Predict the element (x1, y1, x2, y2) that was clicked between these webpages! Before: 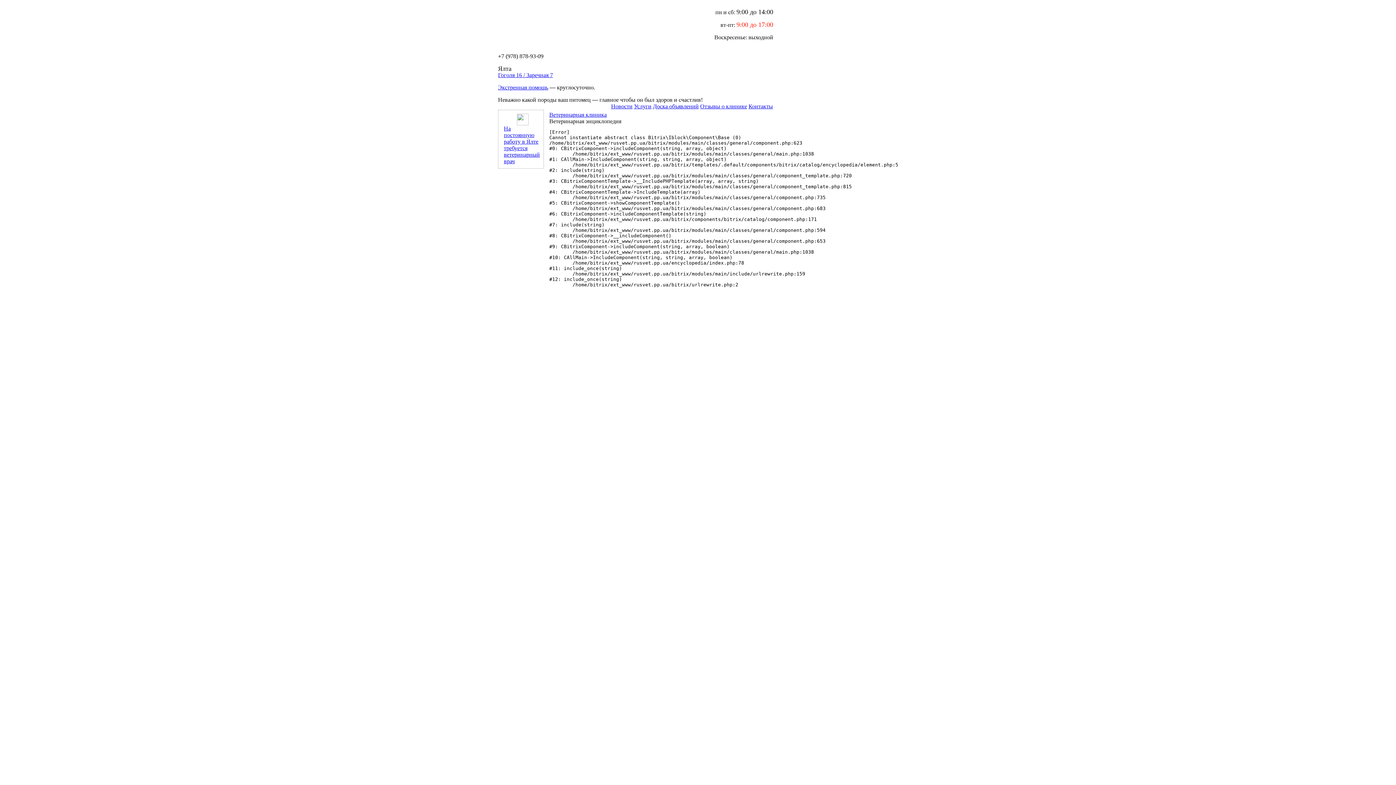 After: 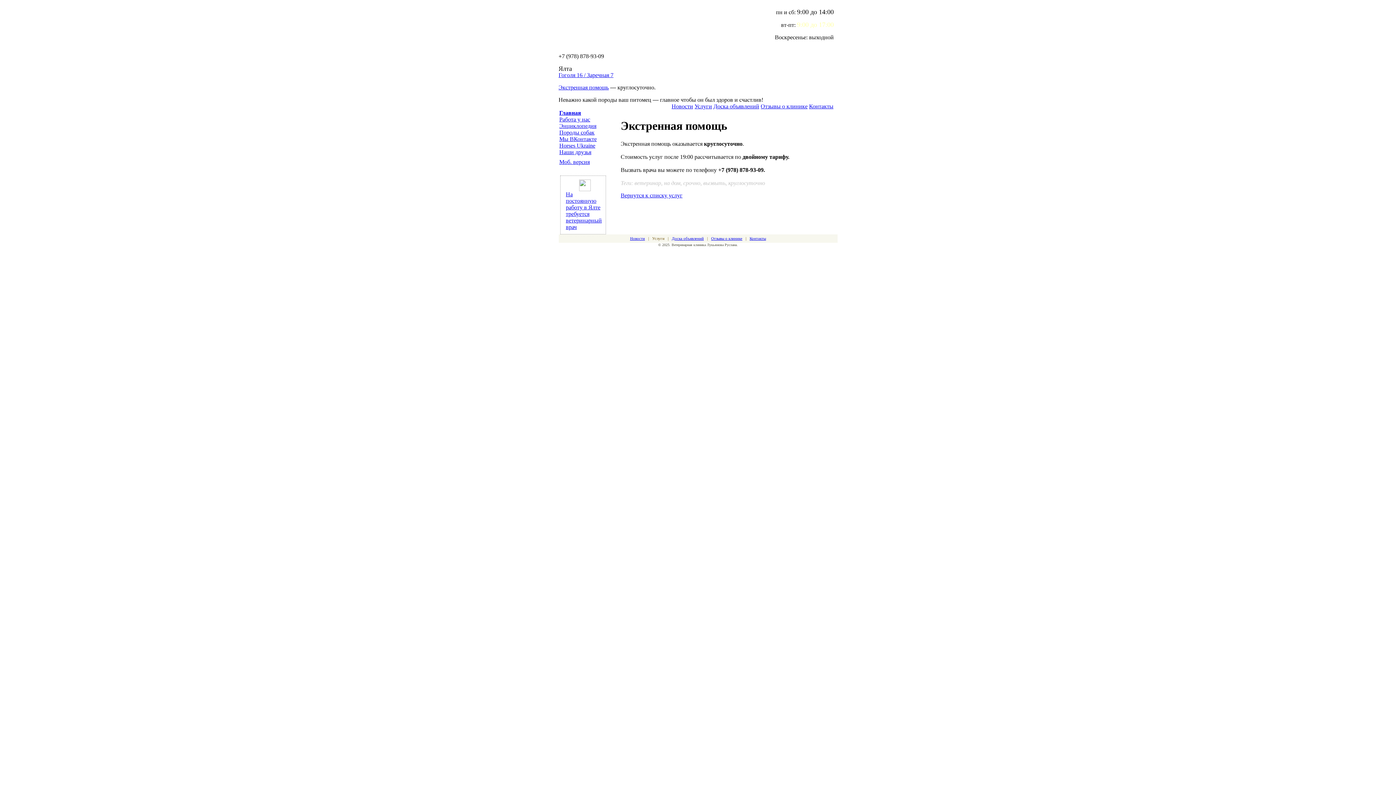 Action: label: Экстренная помощь bbox: (498, 84, 548, 90)